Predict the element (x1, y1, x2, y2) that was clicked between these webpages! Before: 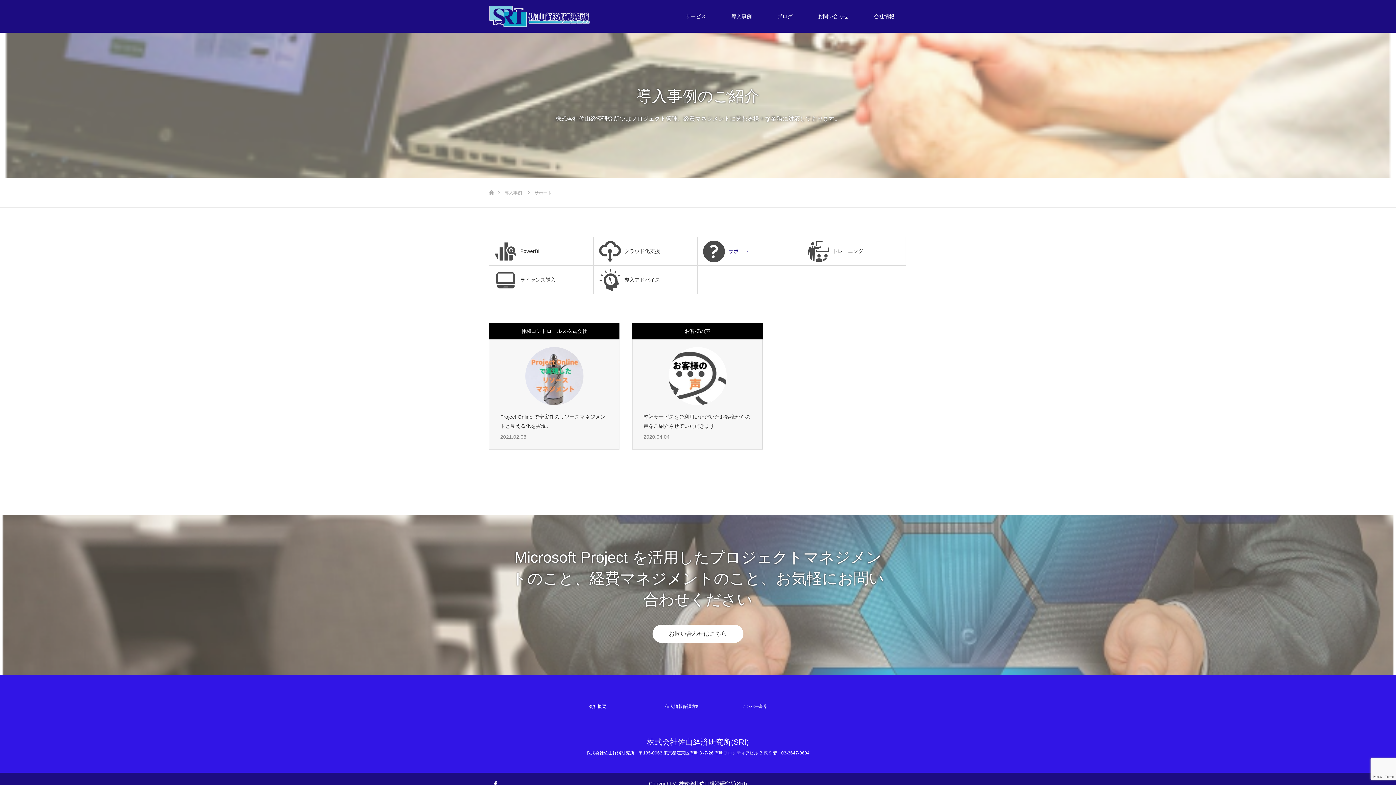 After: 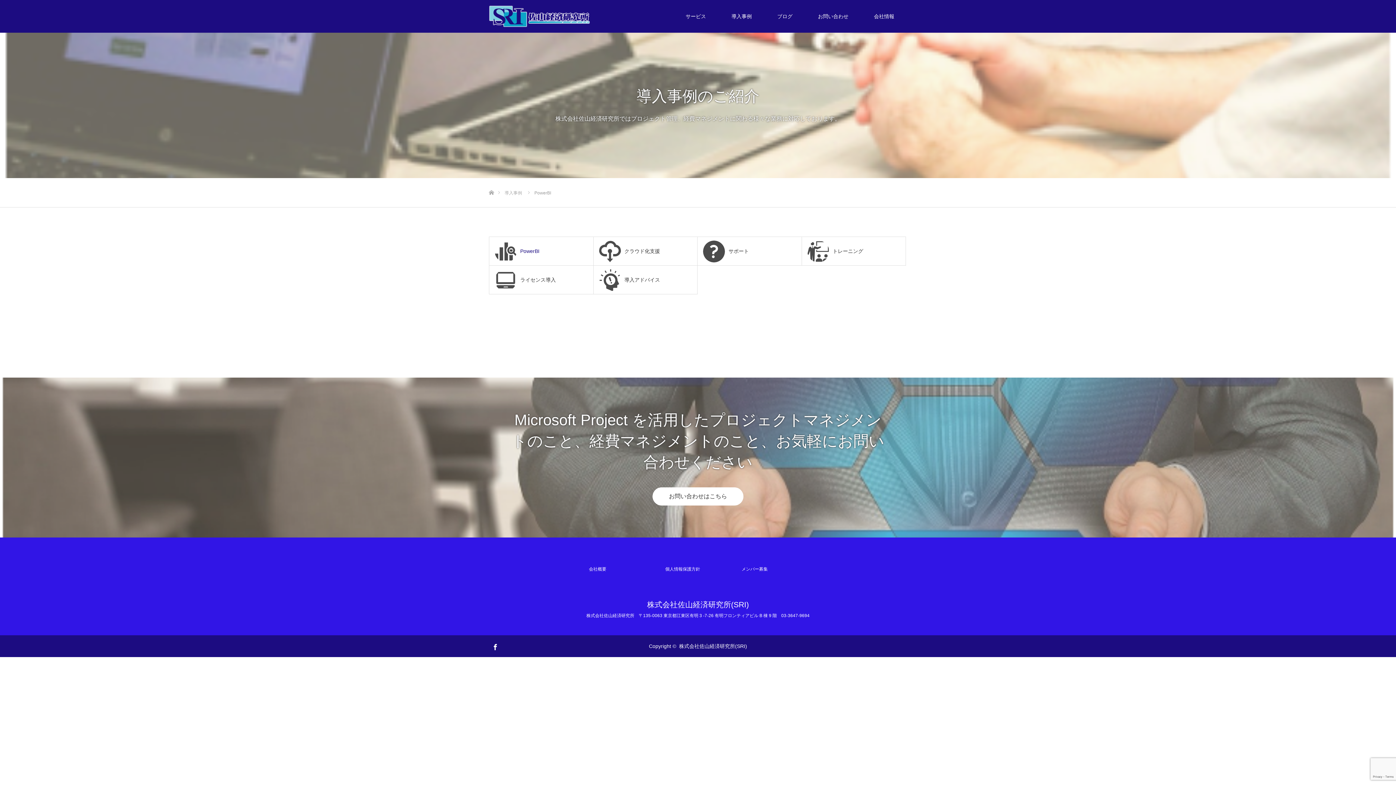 Action: bbox: (489, 236, 593, 265) label: PowerBI